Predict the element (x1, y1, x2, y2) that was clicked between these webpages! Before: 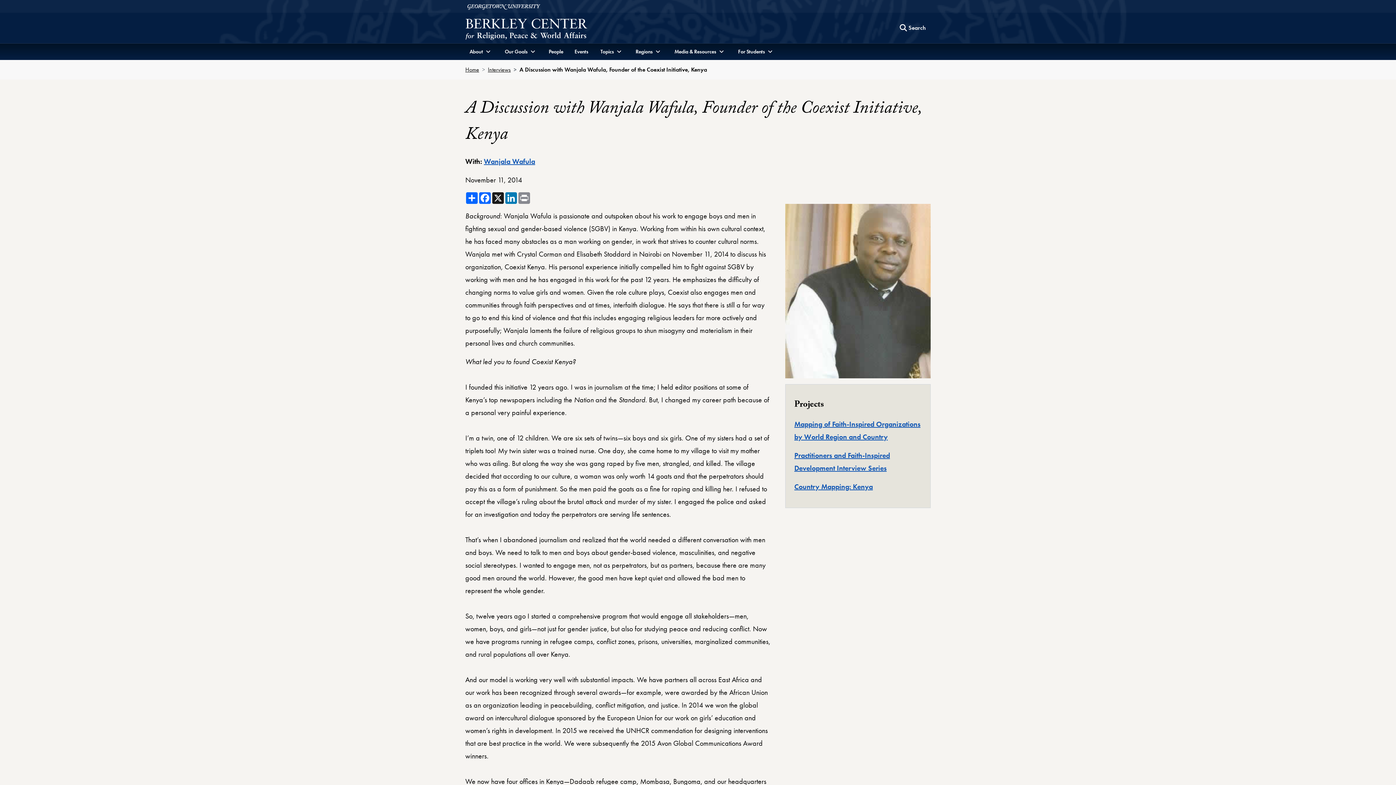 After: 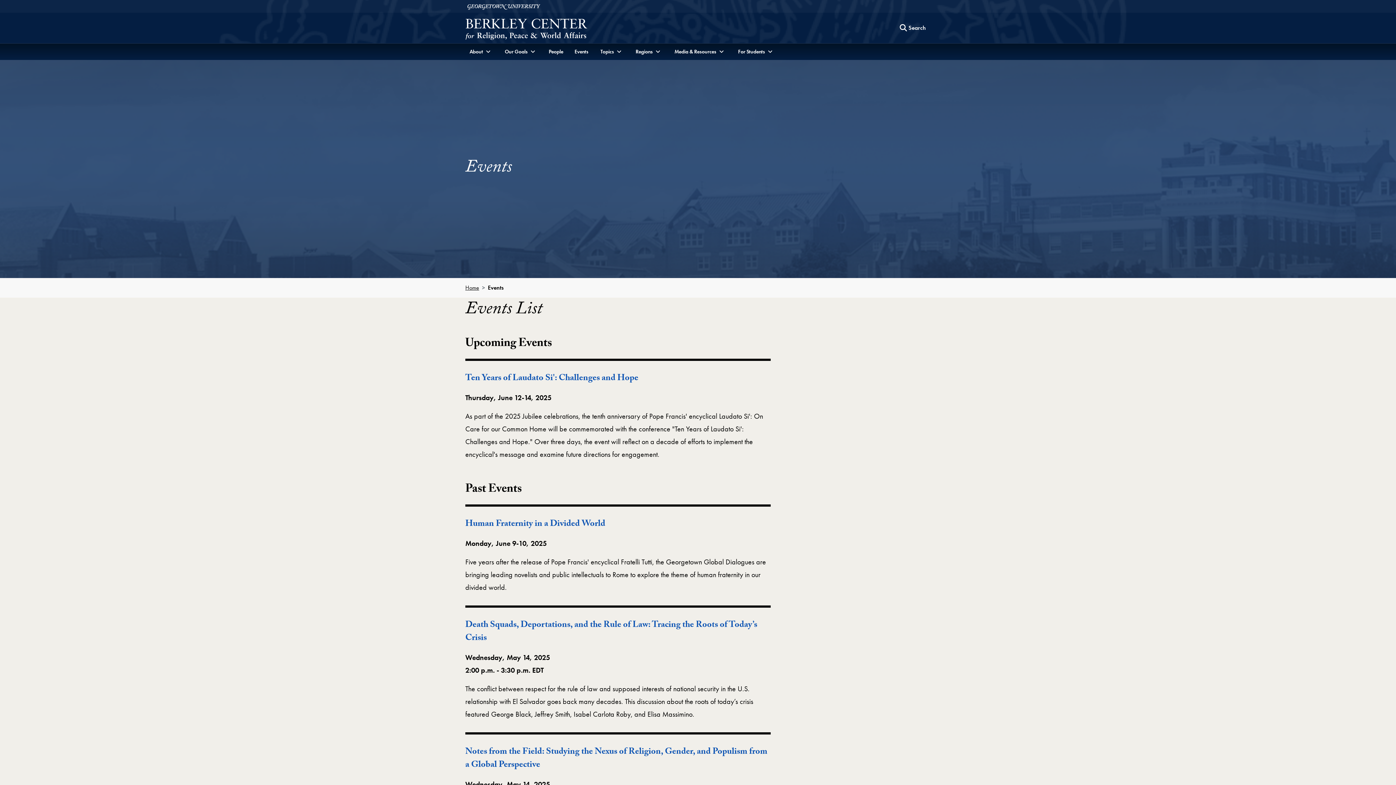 Action: label: Events bbox: (571, 43, 592, 59)